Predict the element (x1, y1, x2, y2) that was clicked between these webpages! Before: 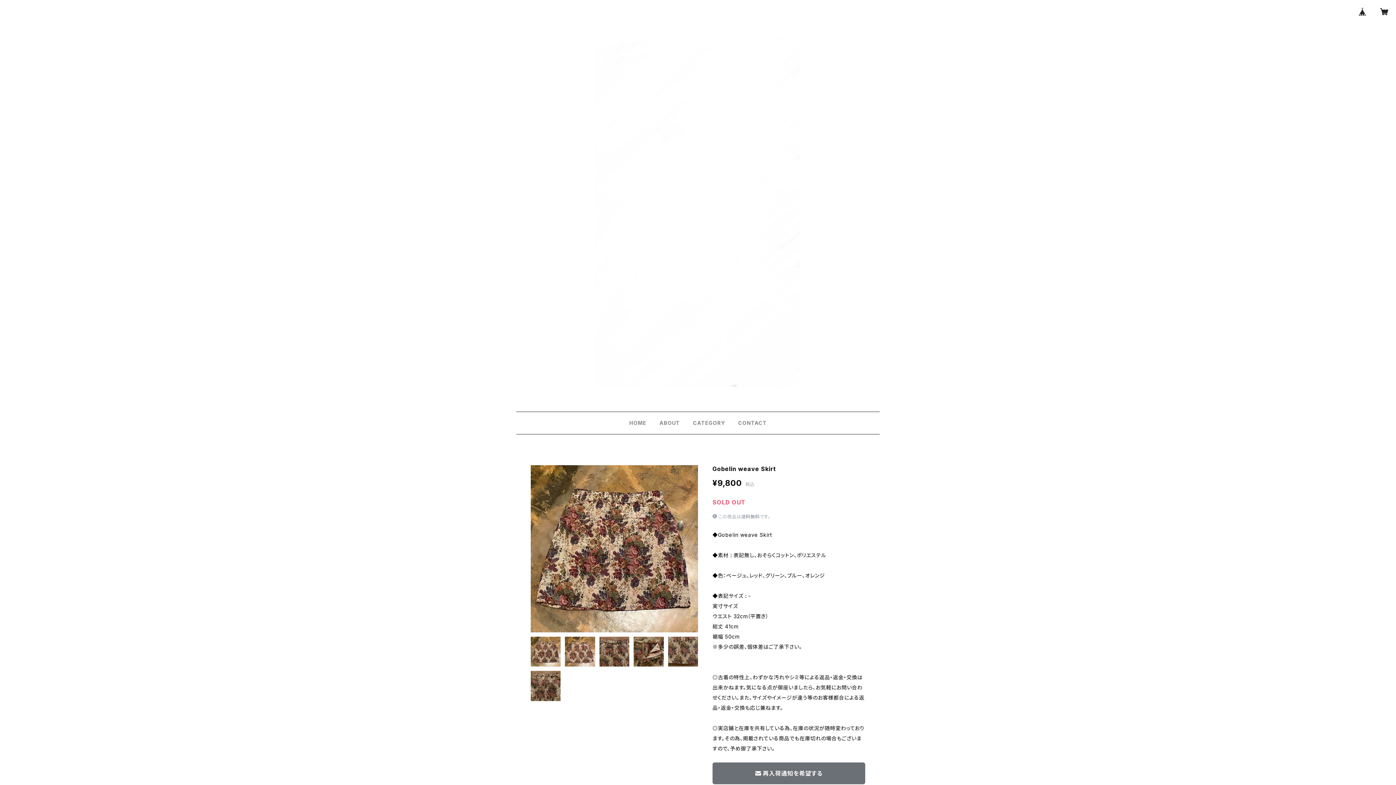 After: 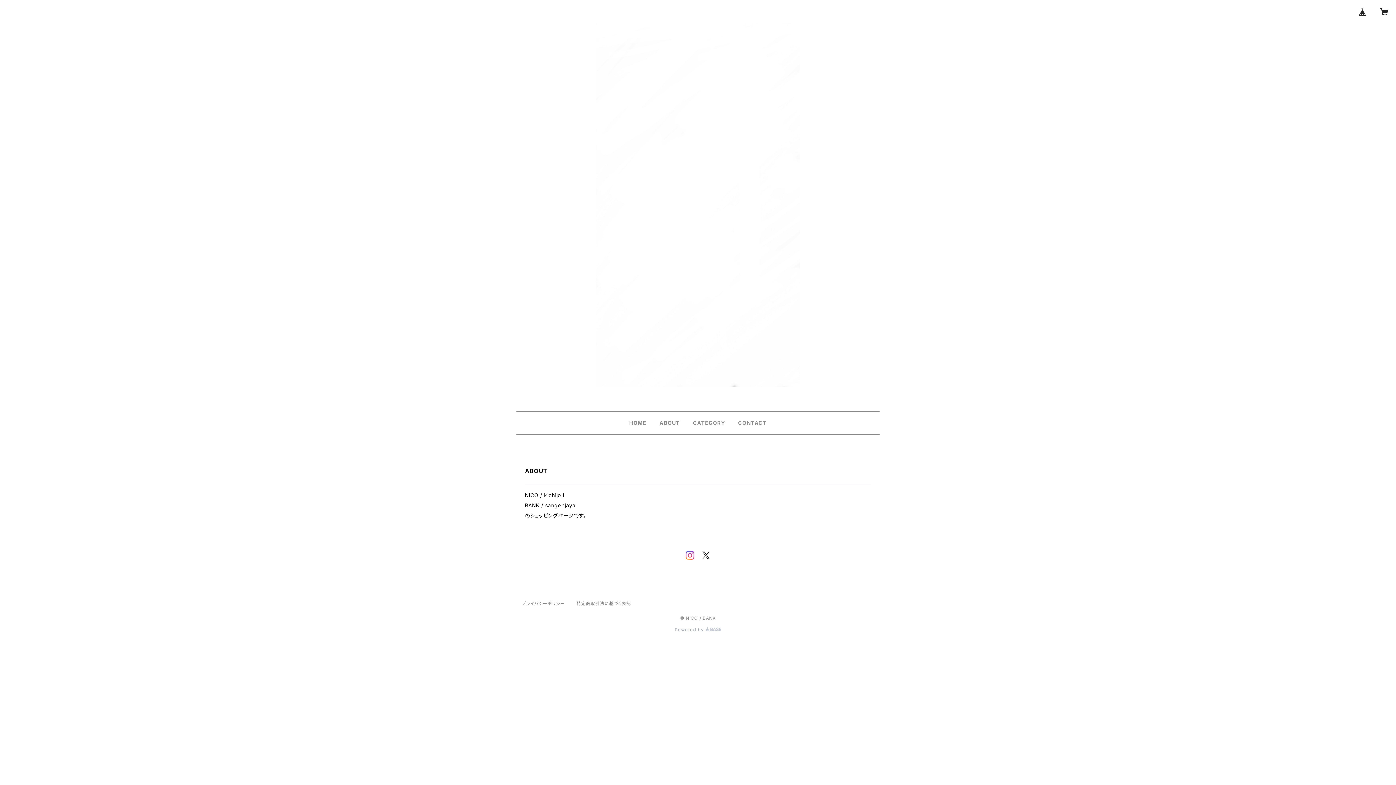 Action: label: ABOUT bbox: (659, 420, 680, 426)